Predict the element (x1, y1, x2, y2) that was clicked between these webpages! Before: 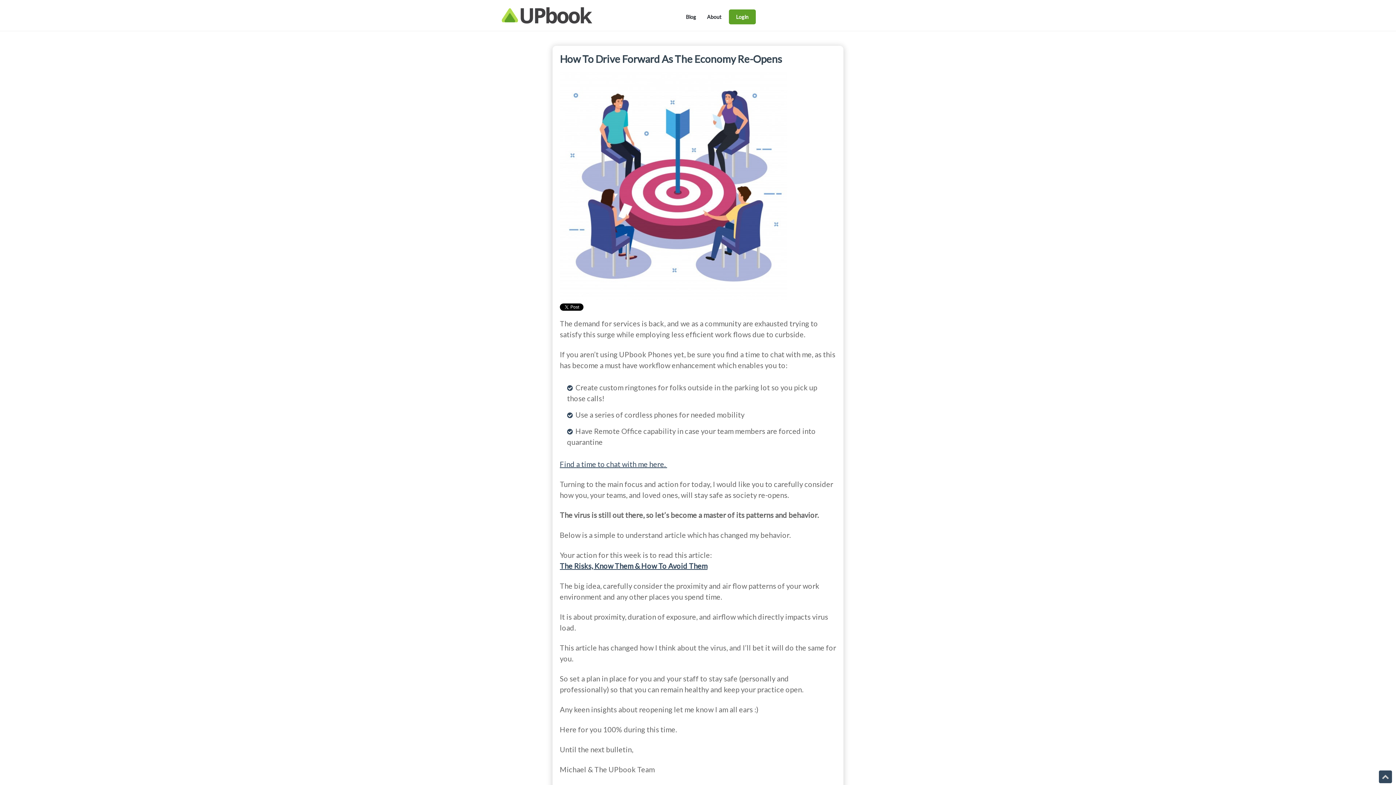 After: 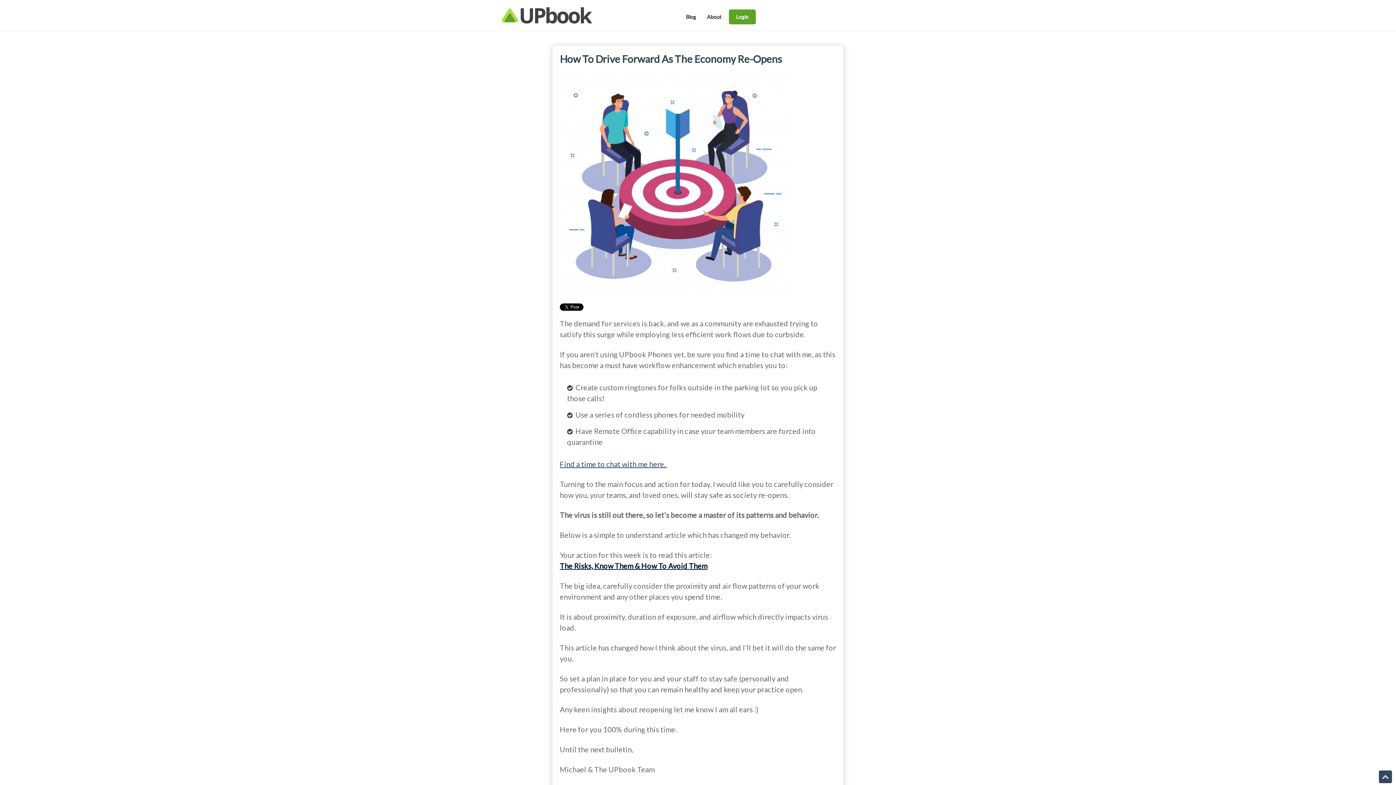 Action: label: The Risks, Know Them & How To Avoid Them bbox: (560, 561, 707, 570)